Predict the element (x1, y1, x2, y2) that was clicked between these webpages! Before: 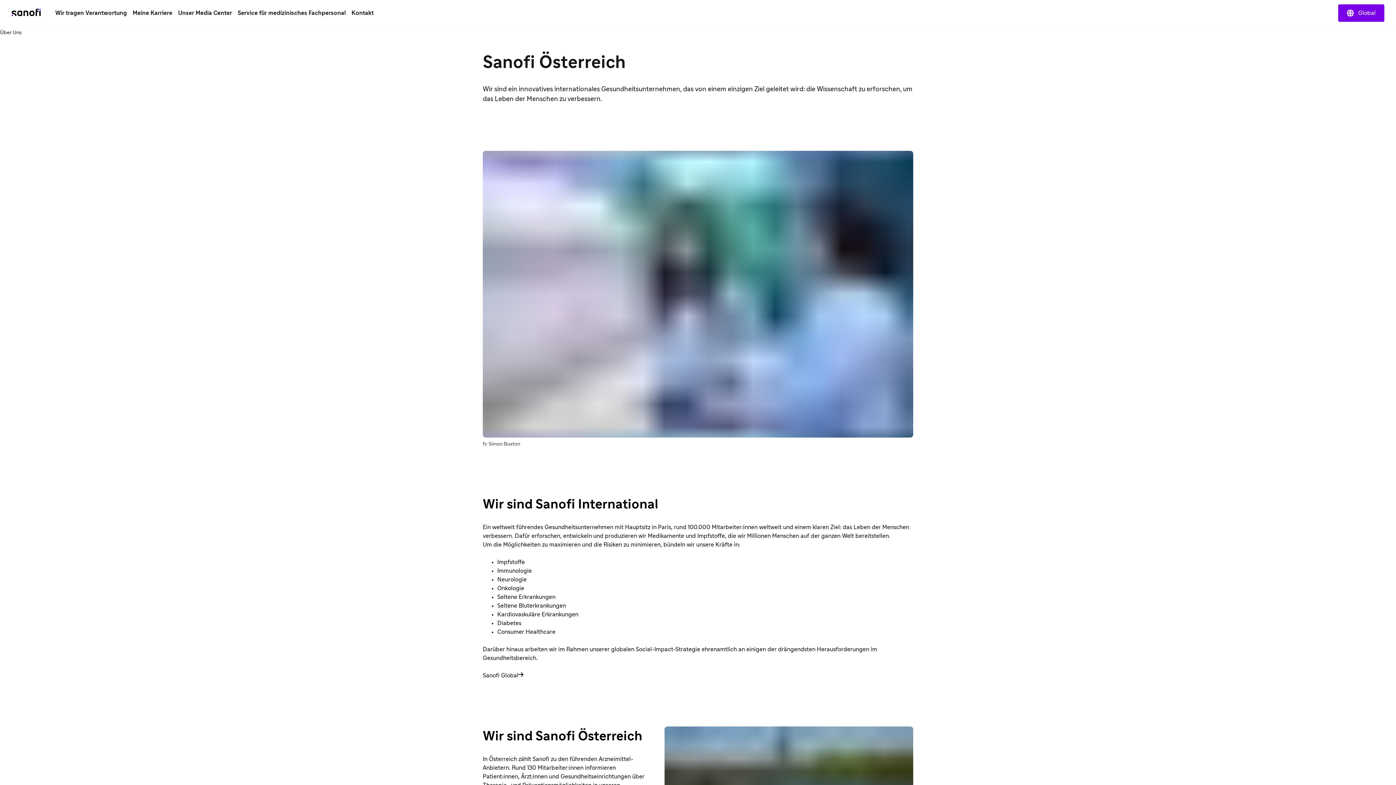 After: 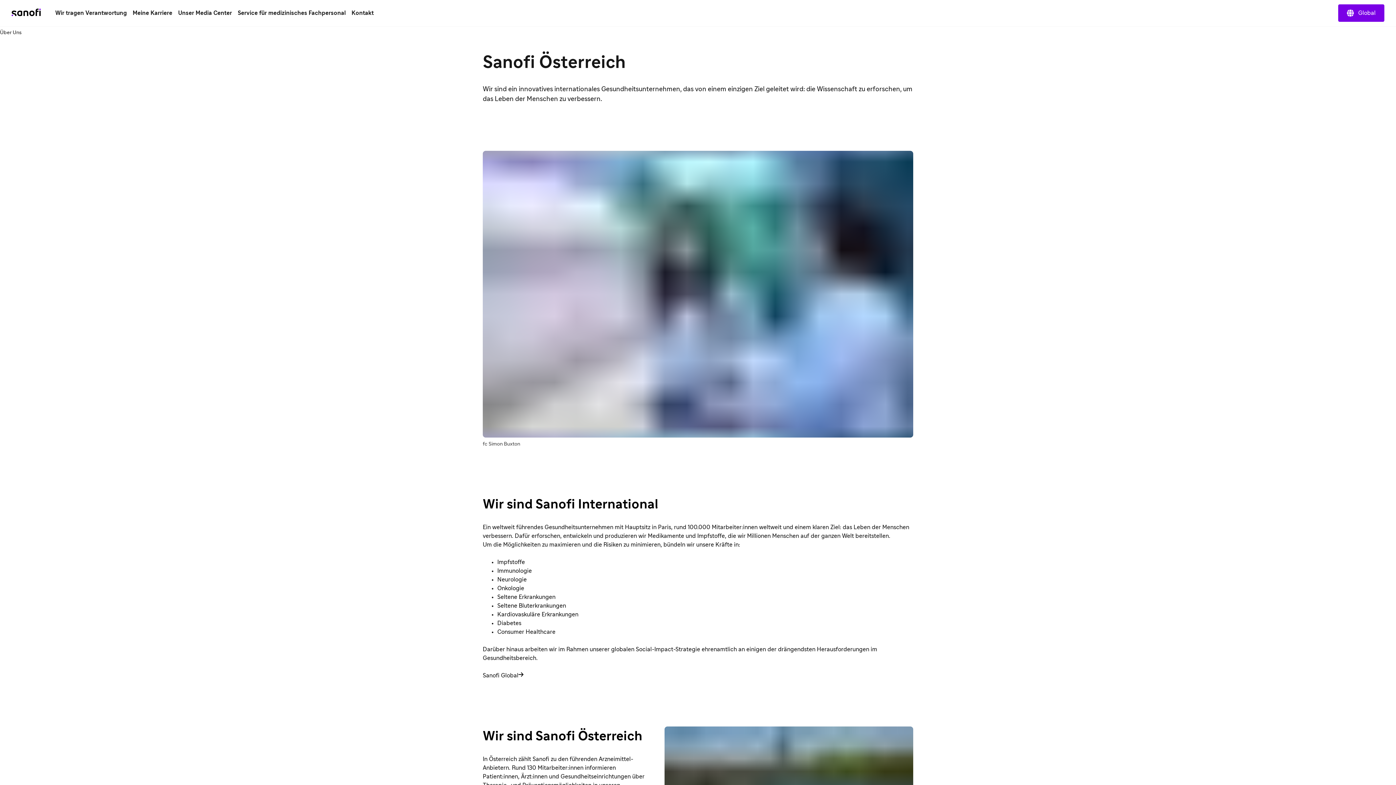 Action: label: Zurück zur sanofi.de homepage bbox: (10, 6, 42, 19)